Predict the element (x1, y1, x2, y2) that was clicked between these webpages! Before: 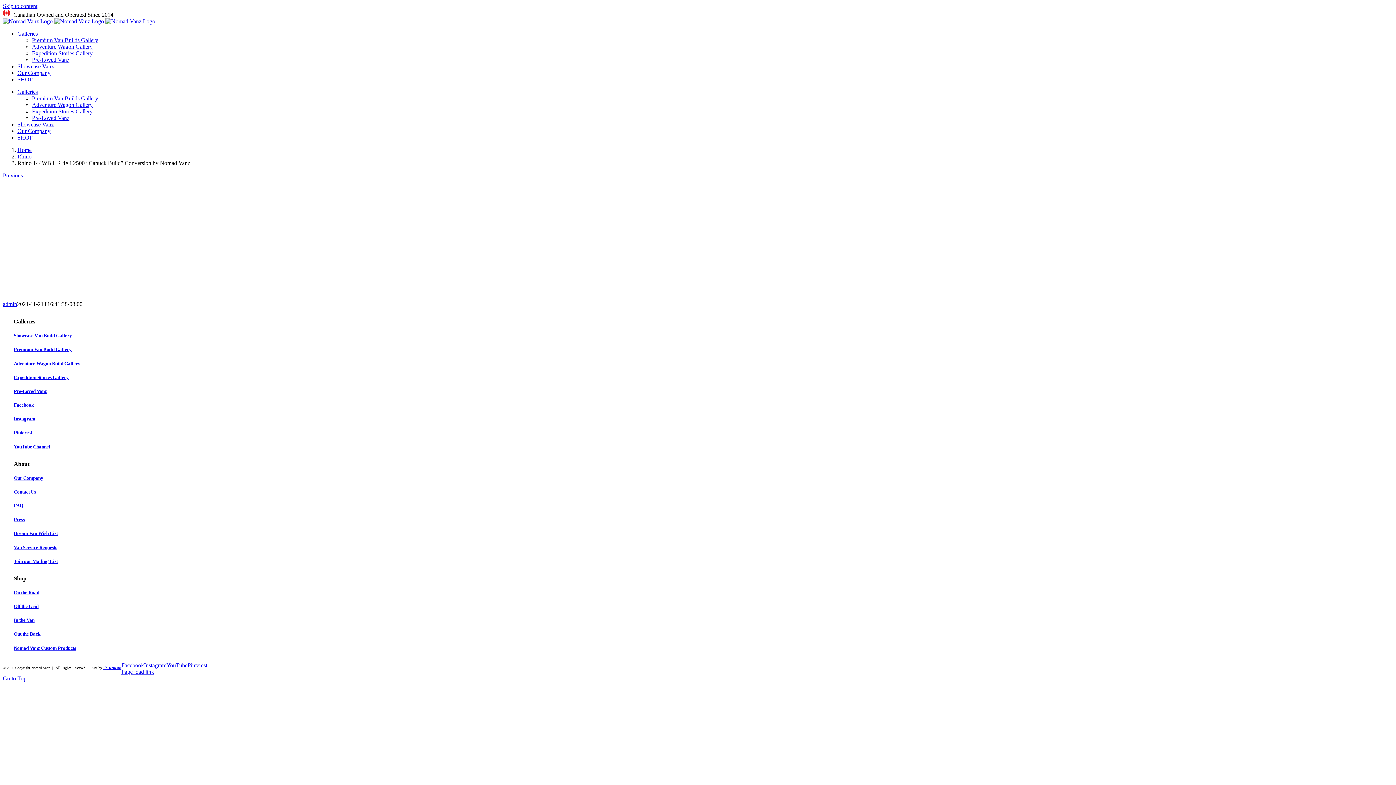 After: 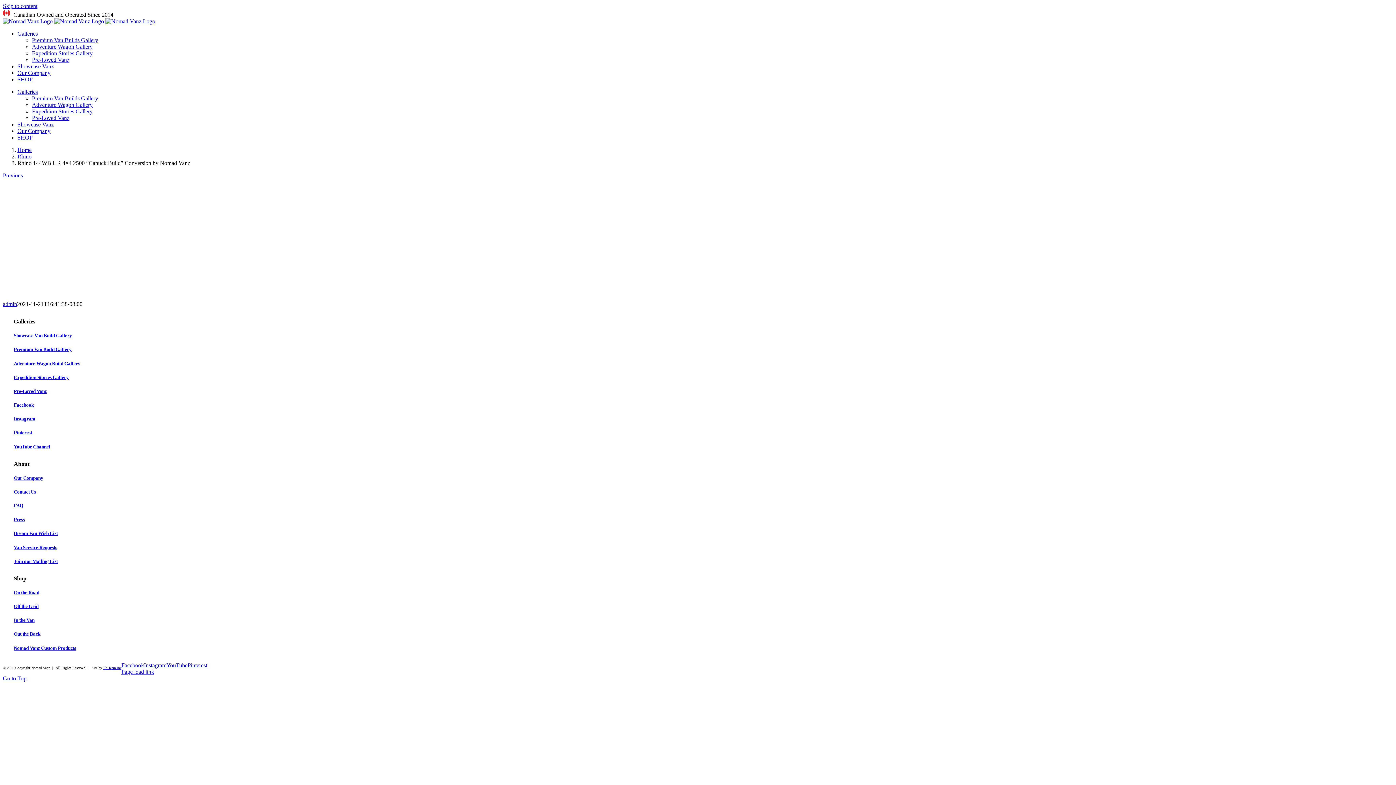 Action: label: Facebook bbox: (121, 662, 144, 668)